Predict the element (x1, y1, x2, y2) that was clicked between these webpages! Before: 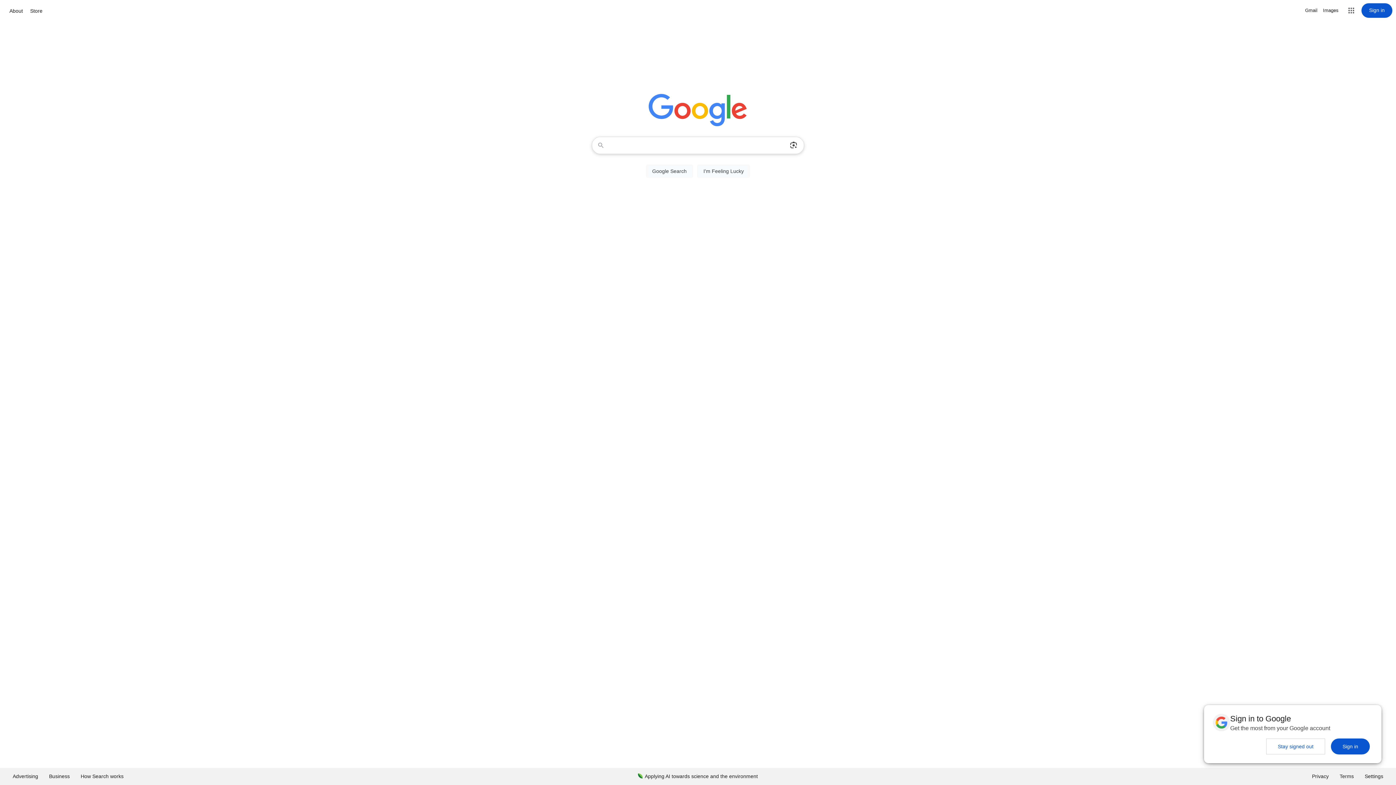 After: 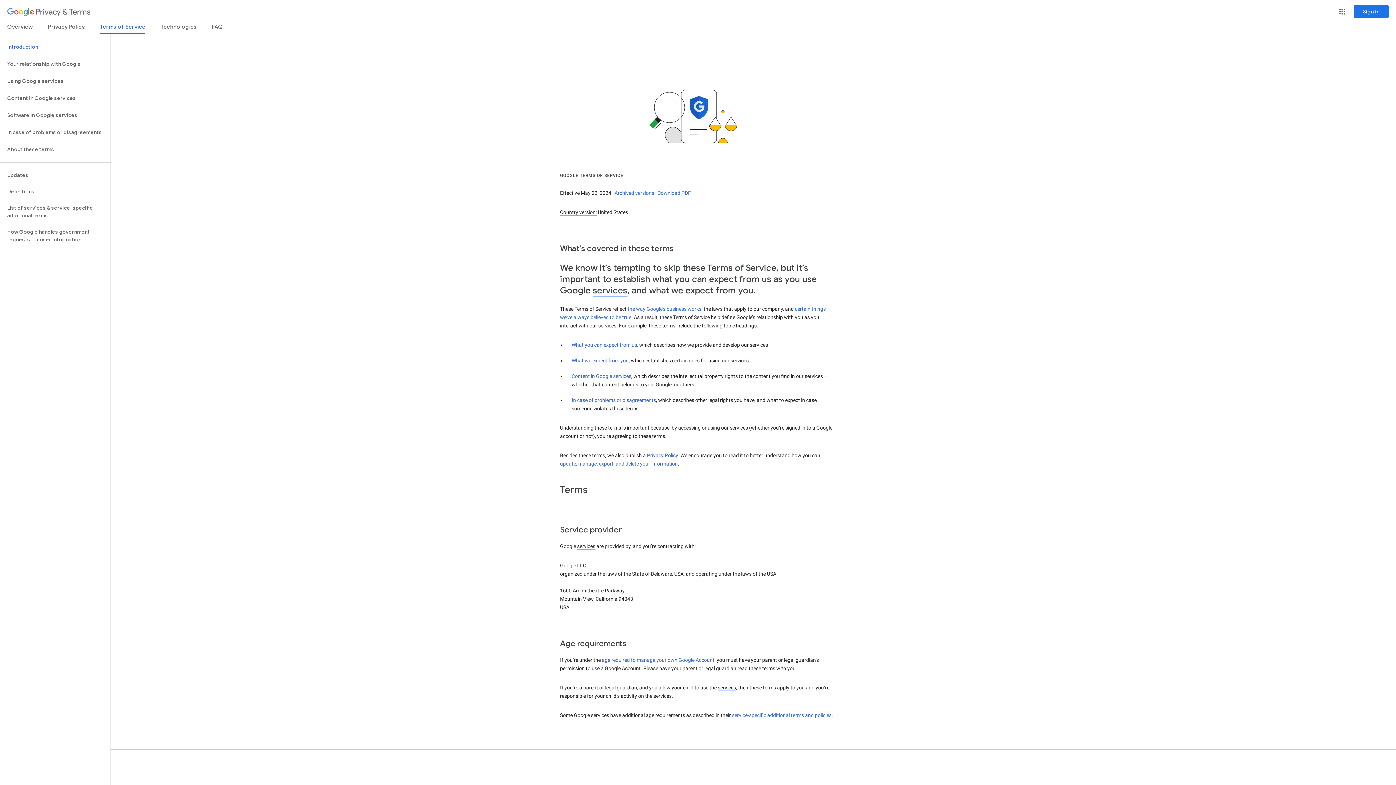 Action: label: Terms bbox: (1334, 768, 1359, 785)